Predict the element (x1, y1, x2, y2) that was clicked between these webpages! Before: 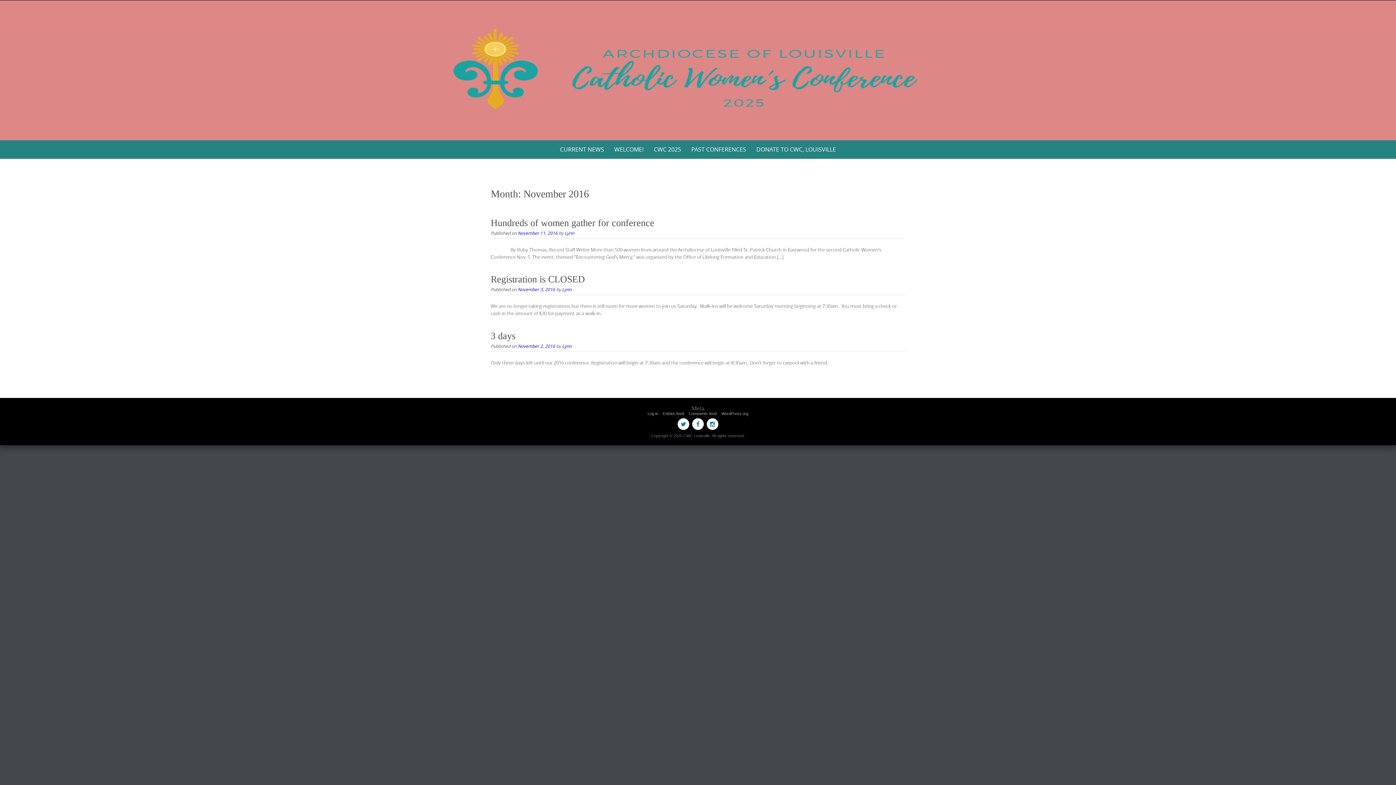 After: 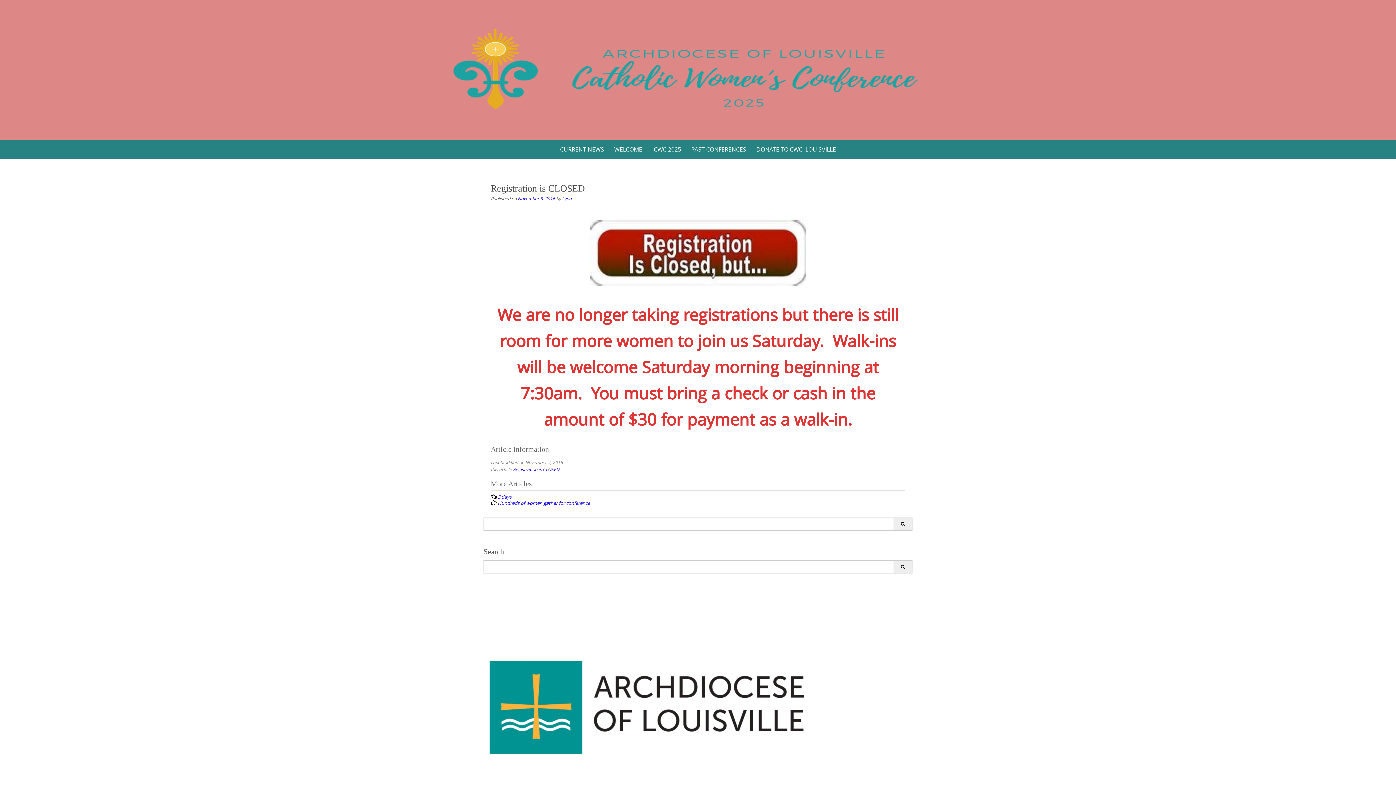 Action: label: November 3, 2016 bbox: (517, 286, 555, 292)